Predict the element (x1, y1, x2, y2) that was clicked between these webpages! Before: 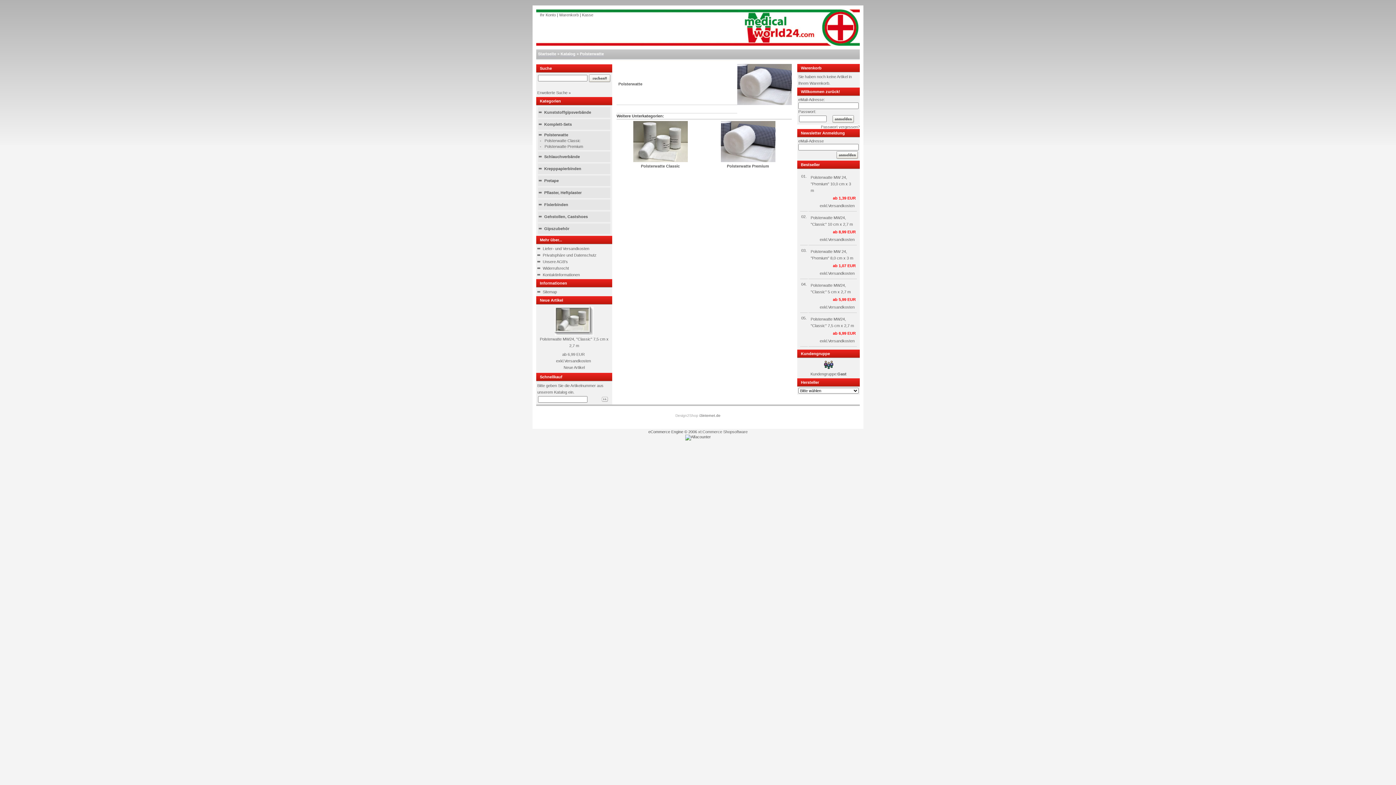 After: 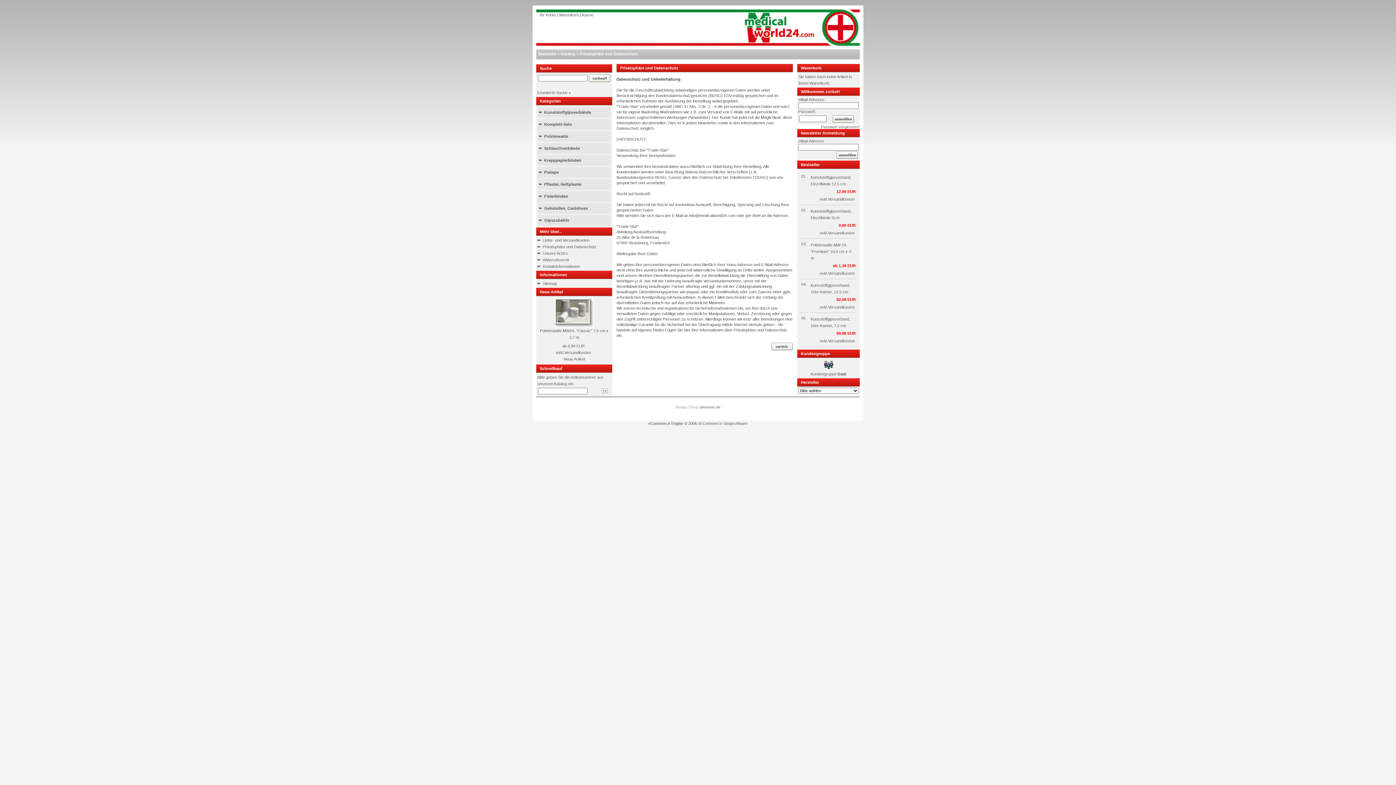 Action: label: Privatsphäre und Datenschutz bbox: (542, 253, 596, 257)